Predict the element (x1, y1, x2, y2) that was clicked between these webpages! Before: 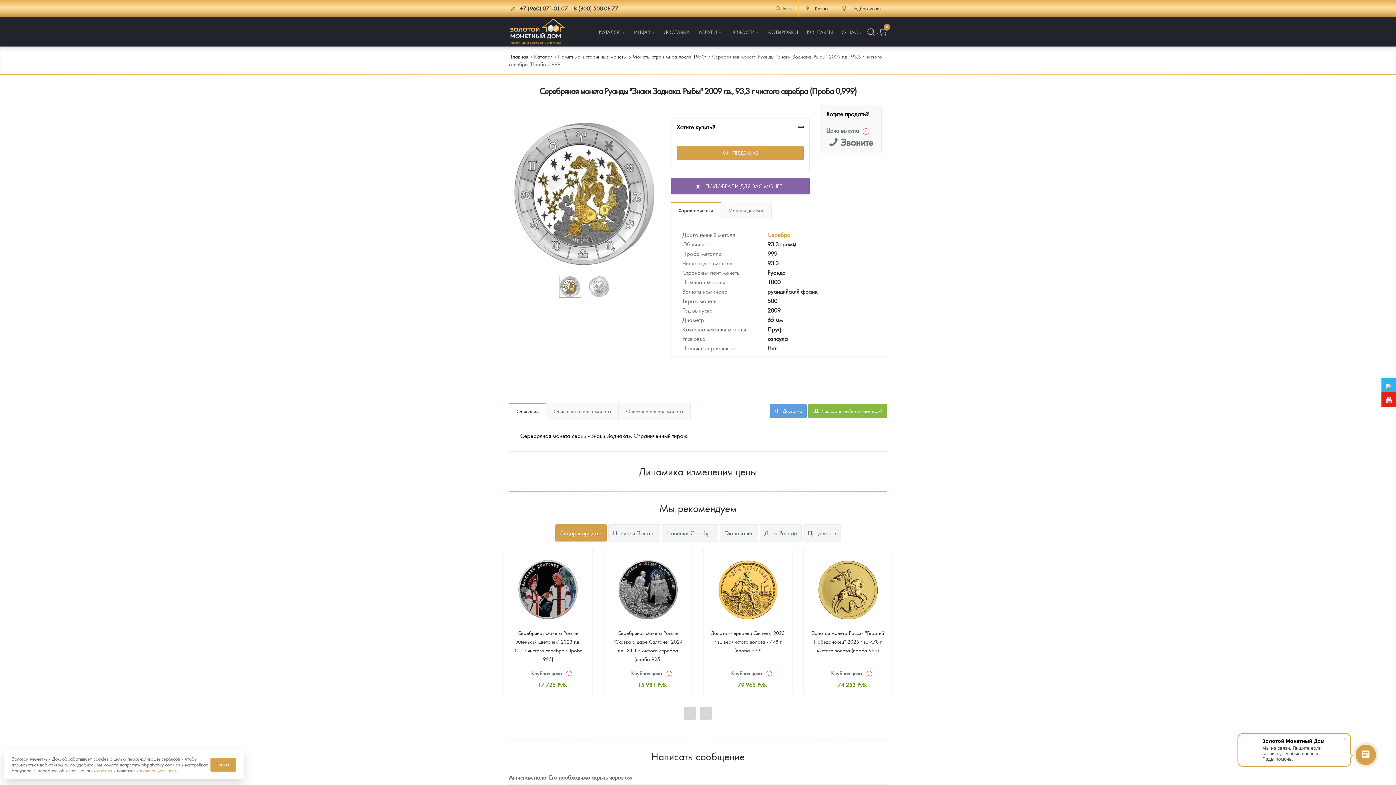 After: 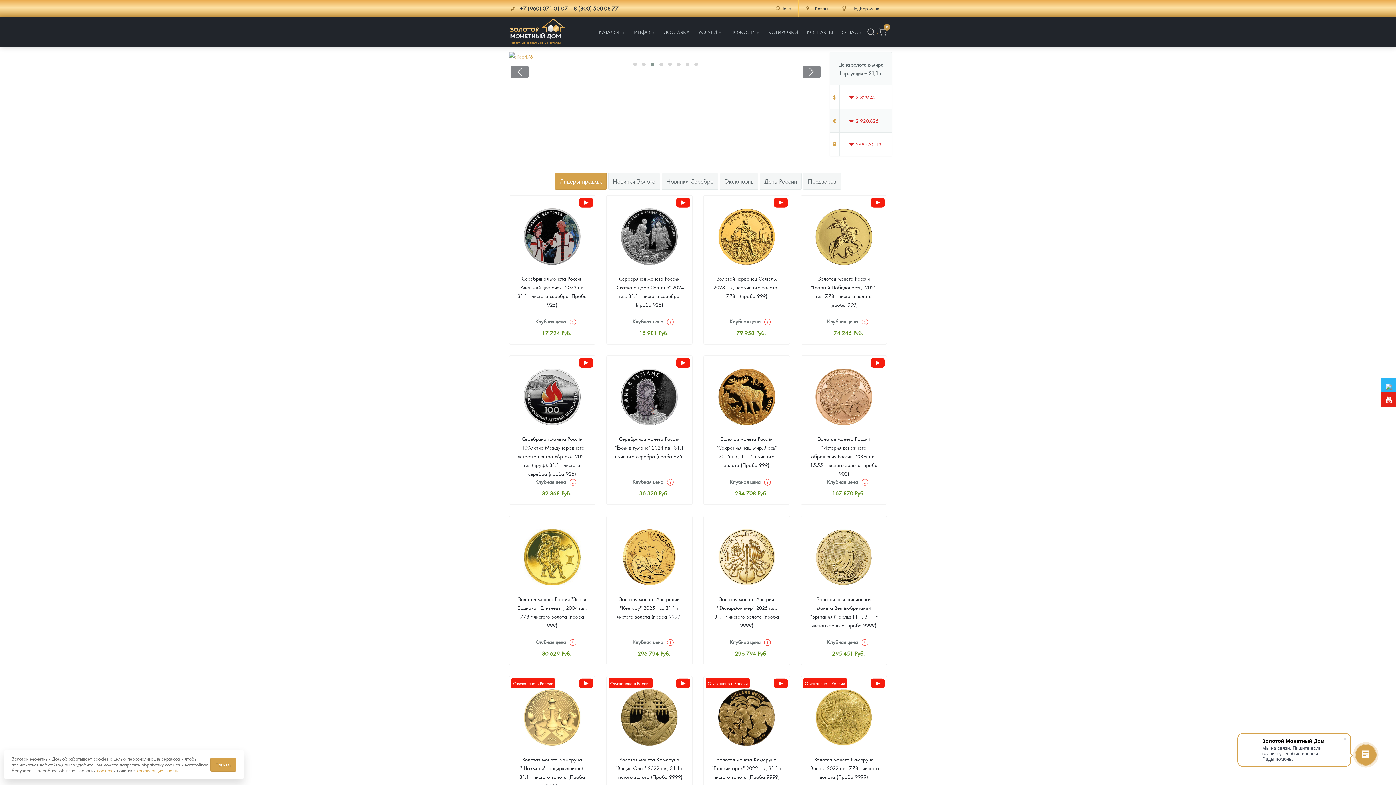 Action: bbox: (509, 17, 565, 44)